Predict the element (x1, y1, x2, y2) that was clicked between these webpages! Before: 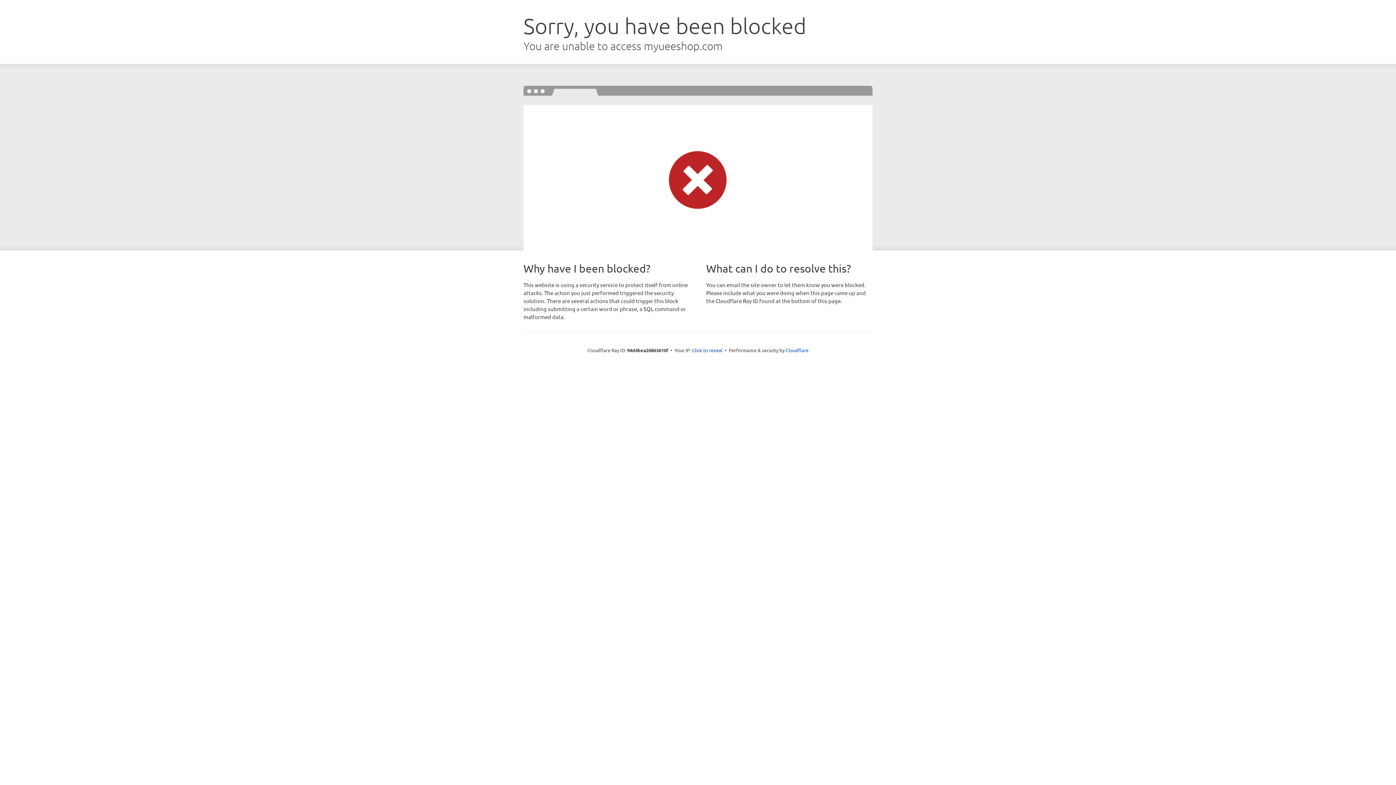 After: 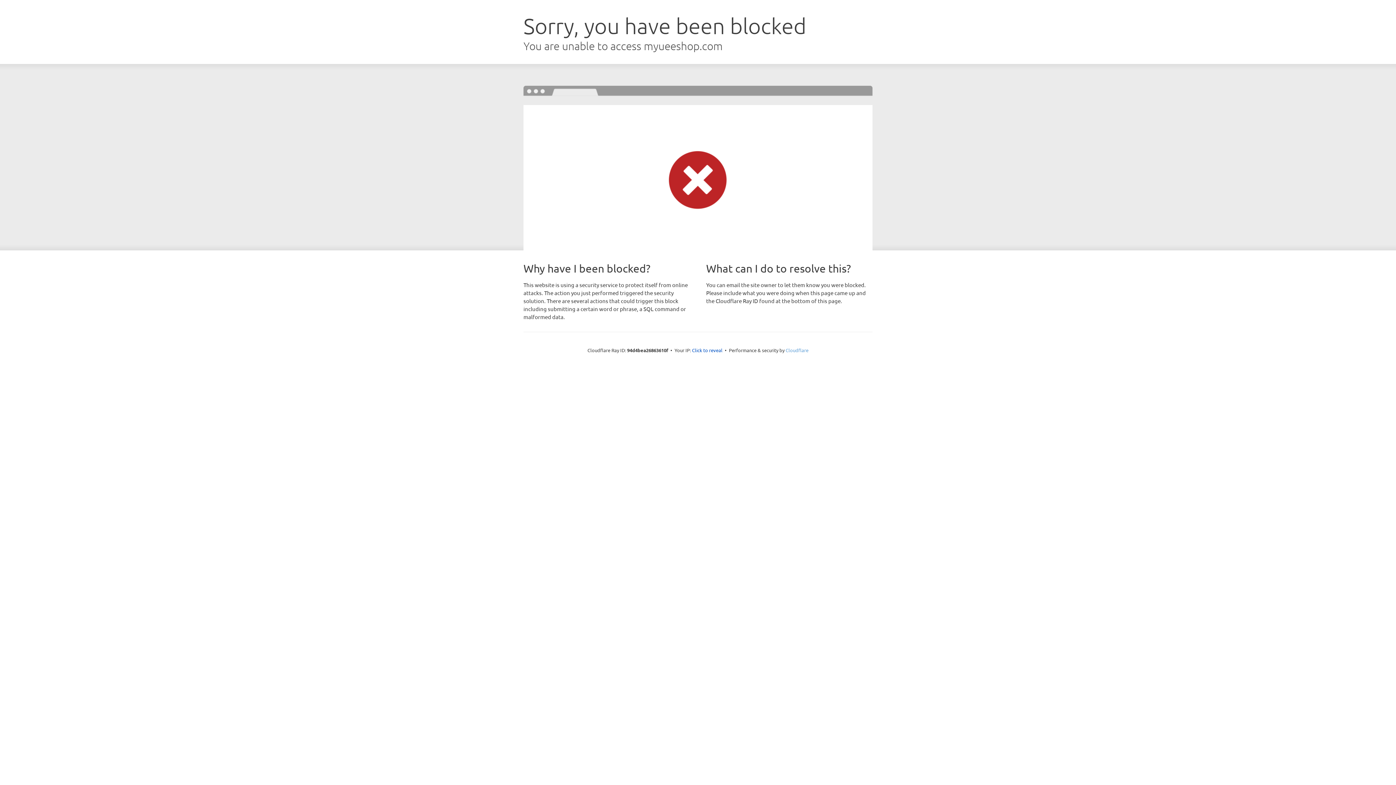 Action: bbox: (785, 347, 808, 353) label: Cloudflare